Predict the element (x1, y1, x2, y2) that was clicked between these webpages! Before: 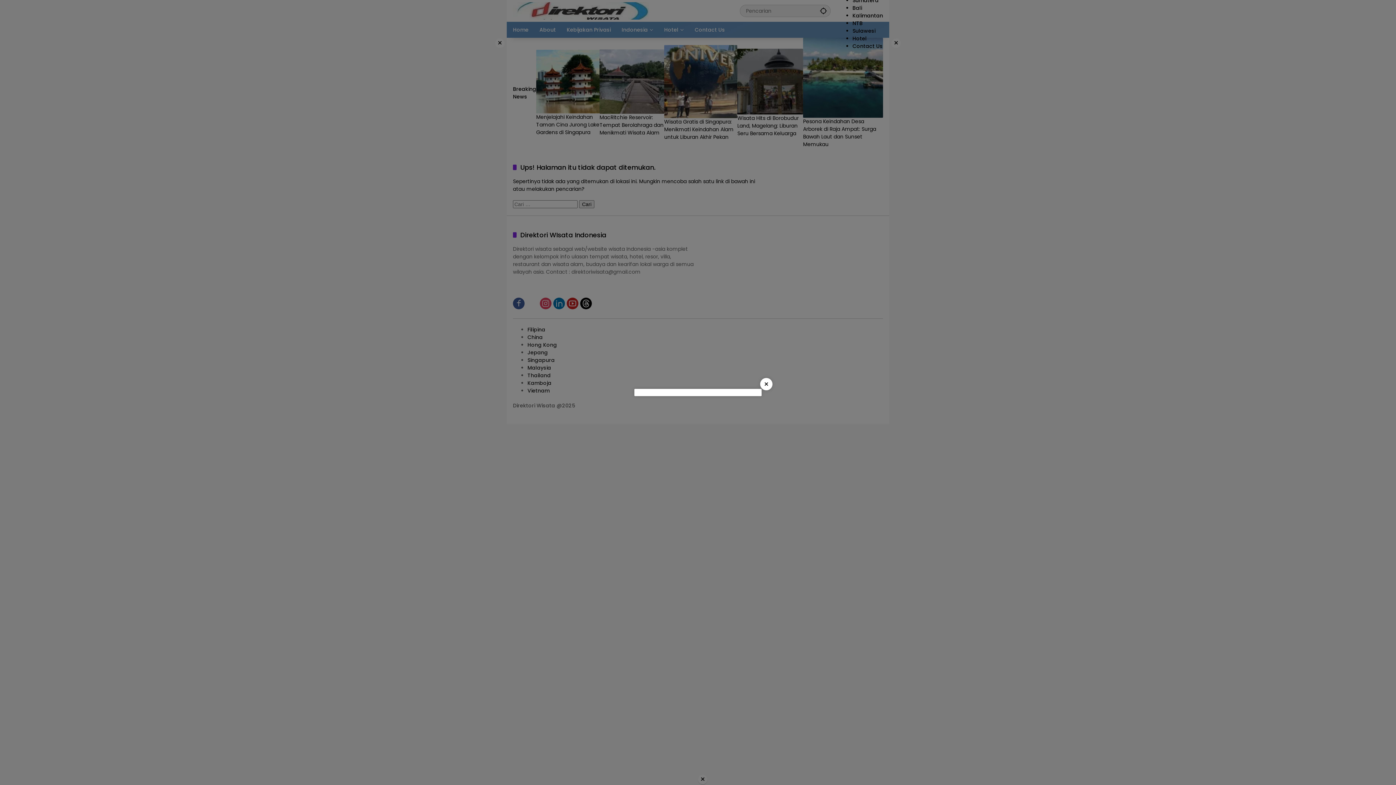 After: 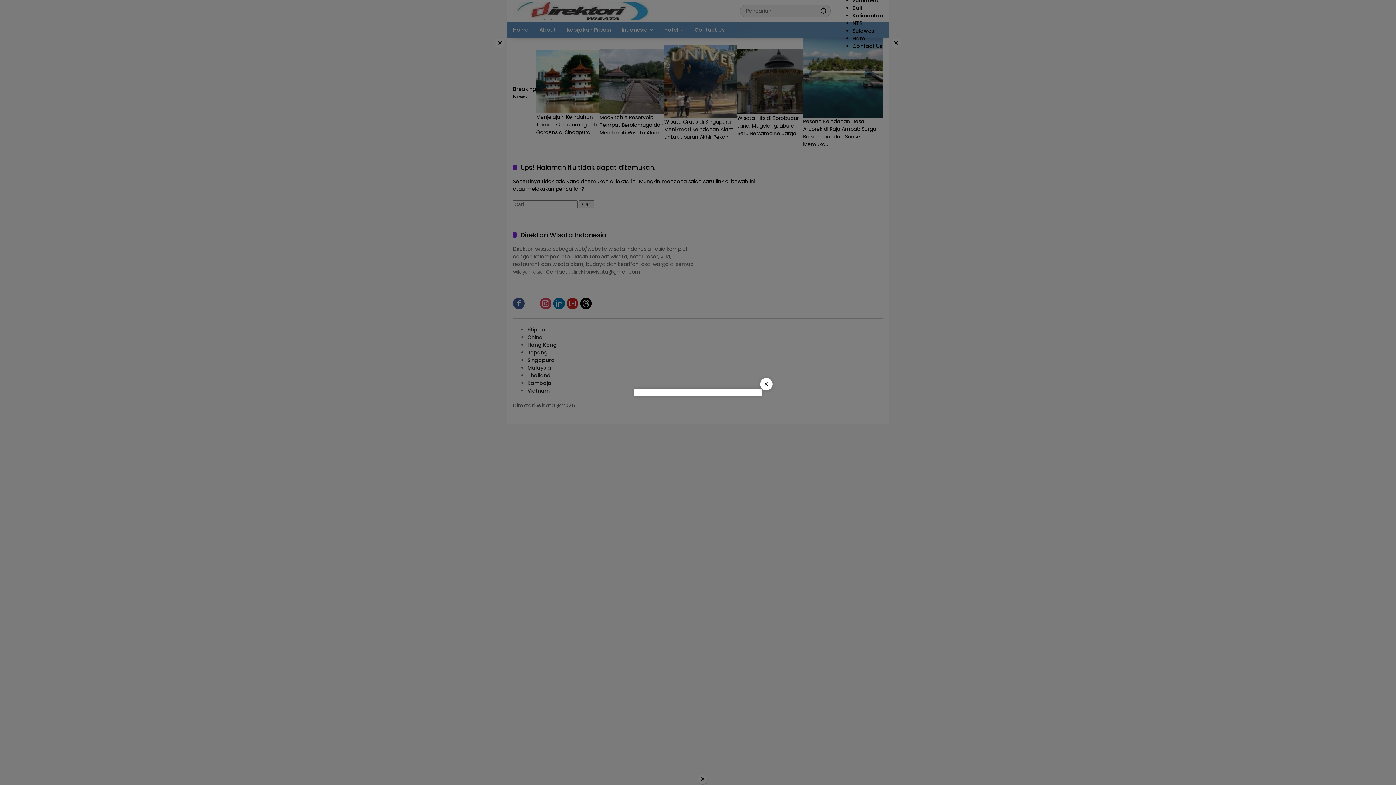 Action: bbox: (760, 378, 772, 390) label: ×